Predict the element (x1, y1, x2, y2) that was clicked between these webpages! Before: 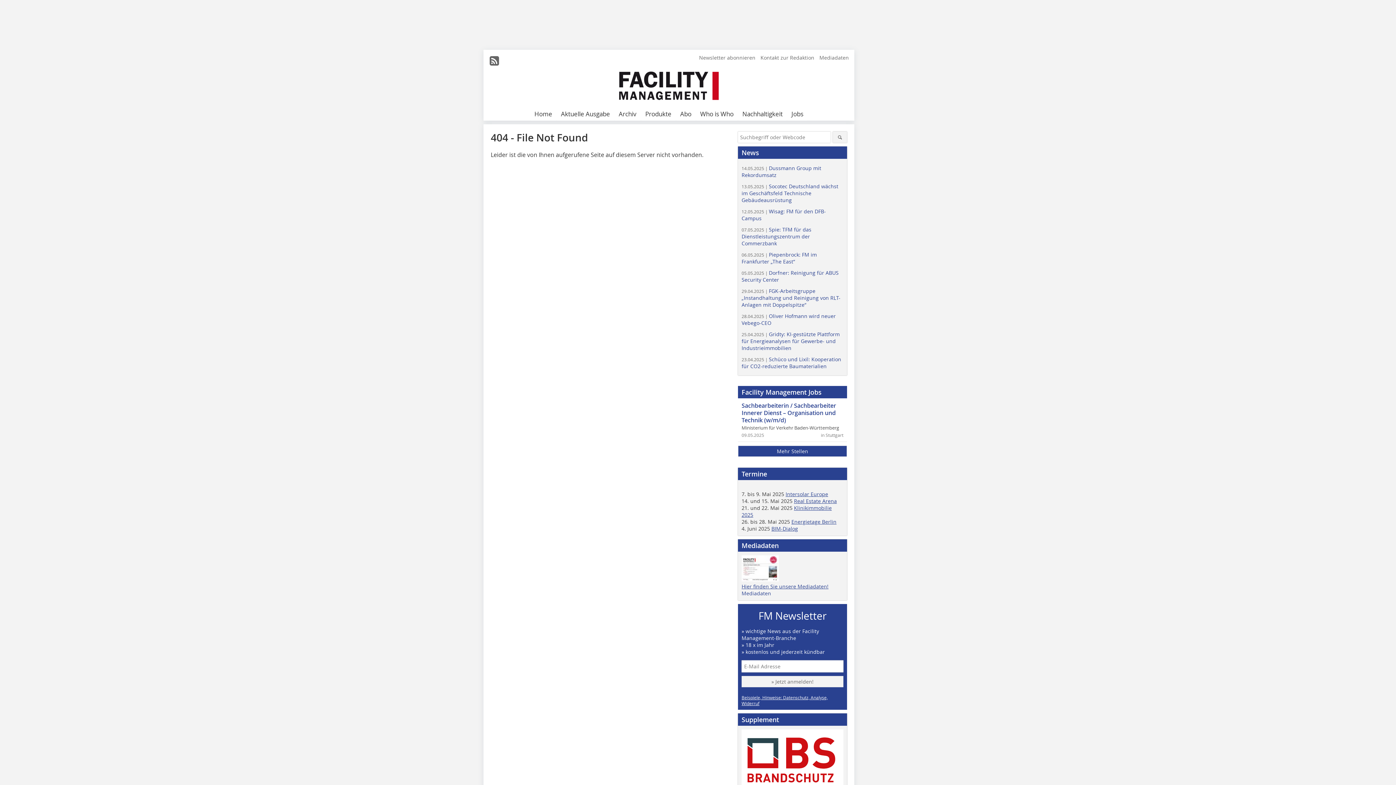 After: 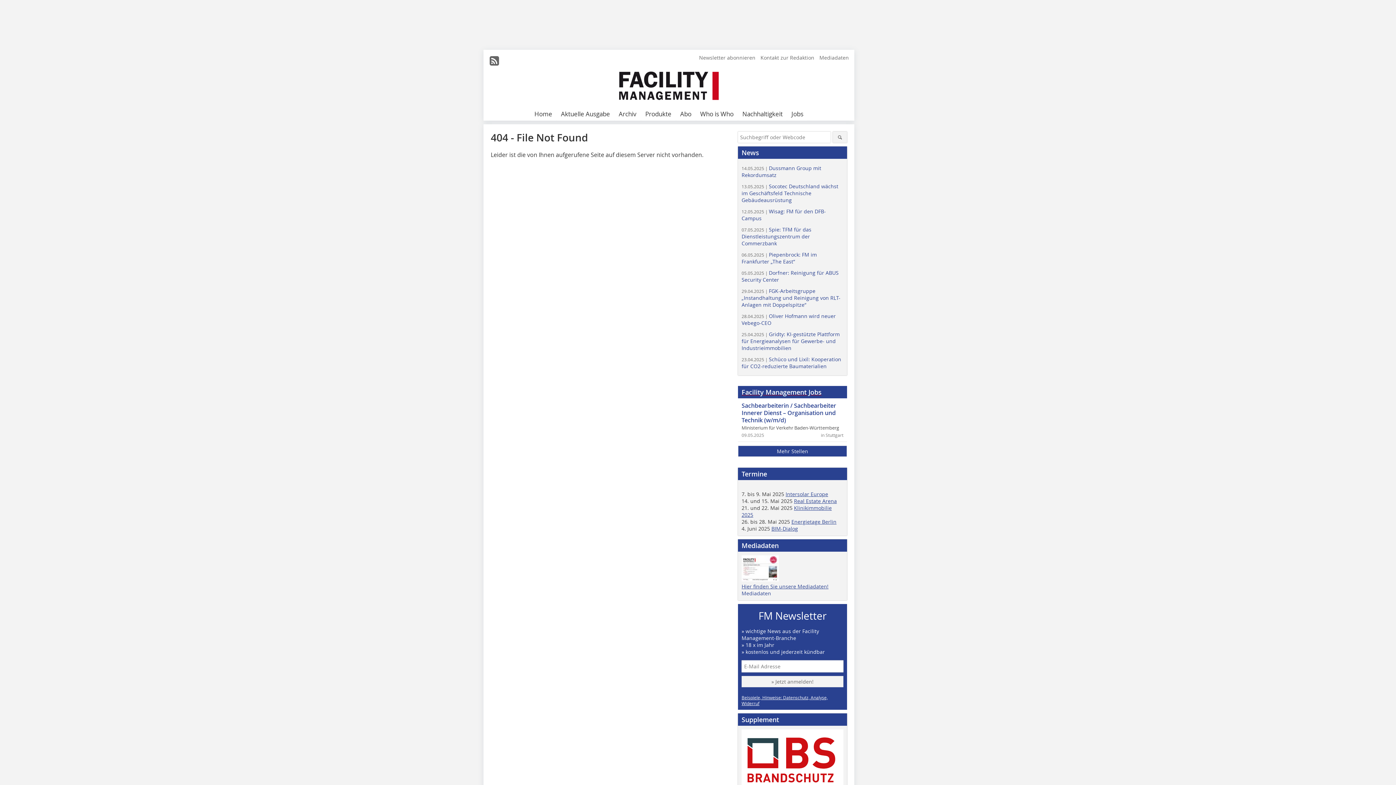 Action: bbox: (738, 386, 847, 398) label: Facility Management Jobs